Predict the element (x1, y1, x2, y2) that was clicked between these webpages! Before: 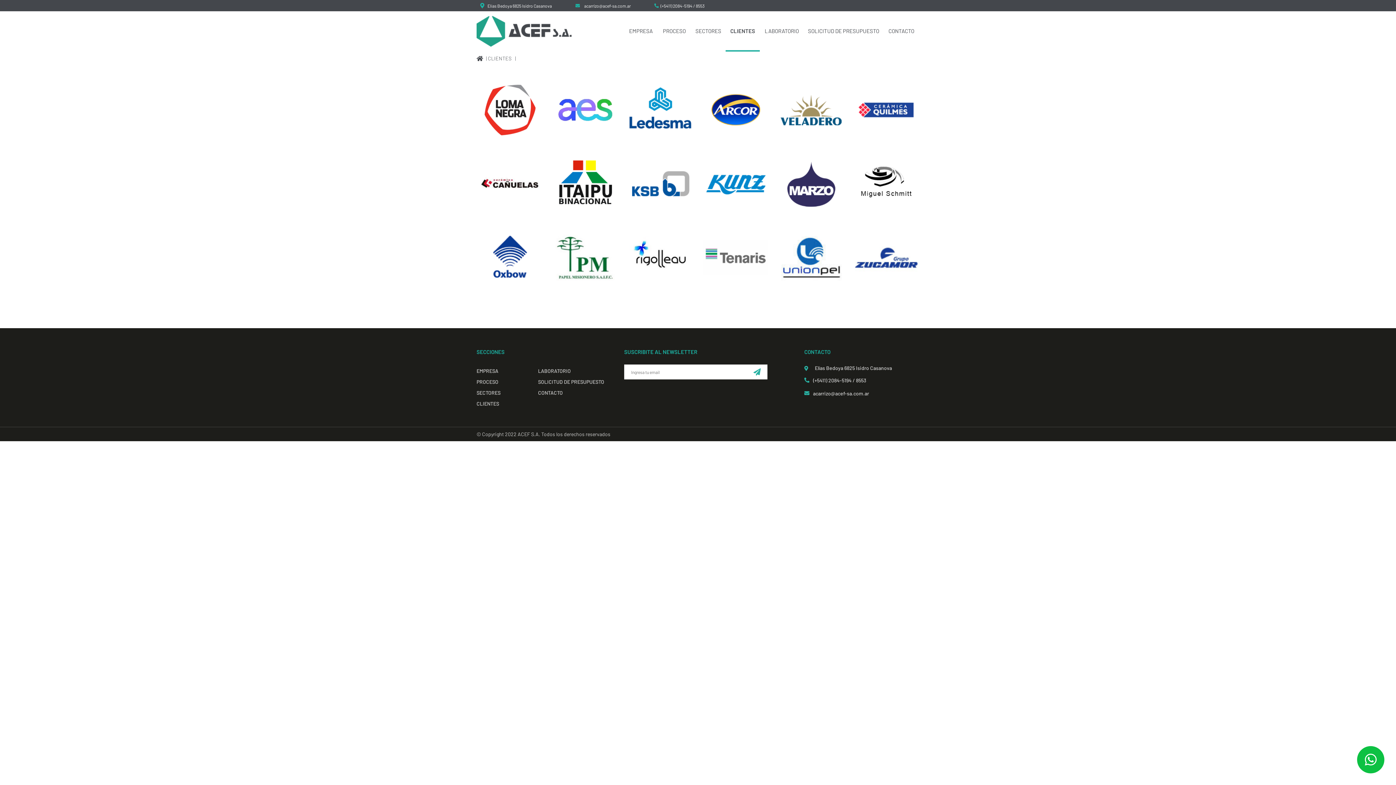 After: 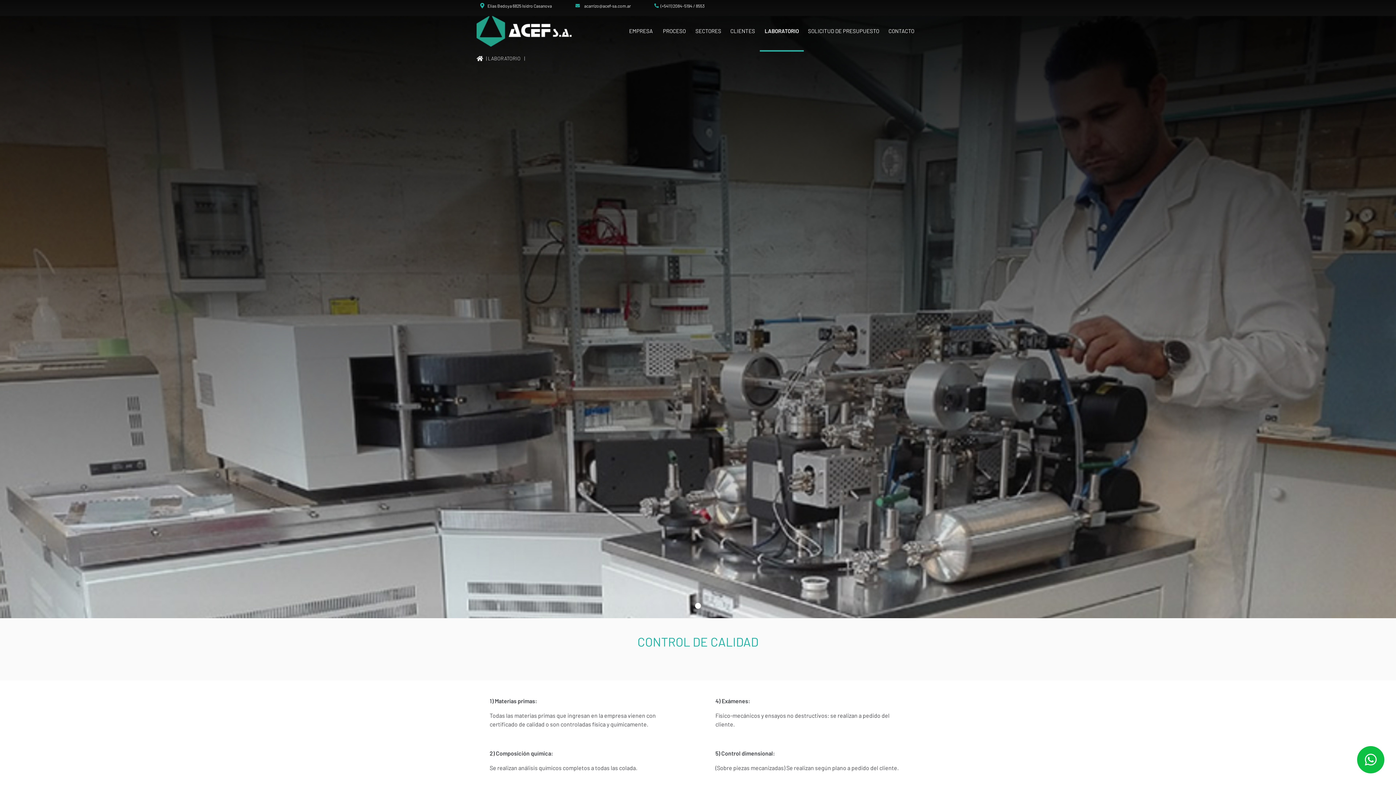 Action: bbox: (538, 368, 570, 374) label: LABORATORIO